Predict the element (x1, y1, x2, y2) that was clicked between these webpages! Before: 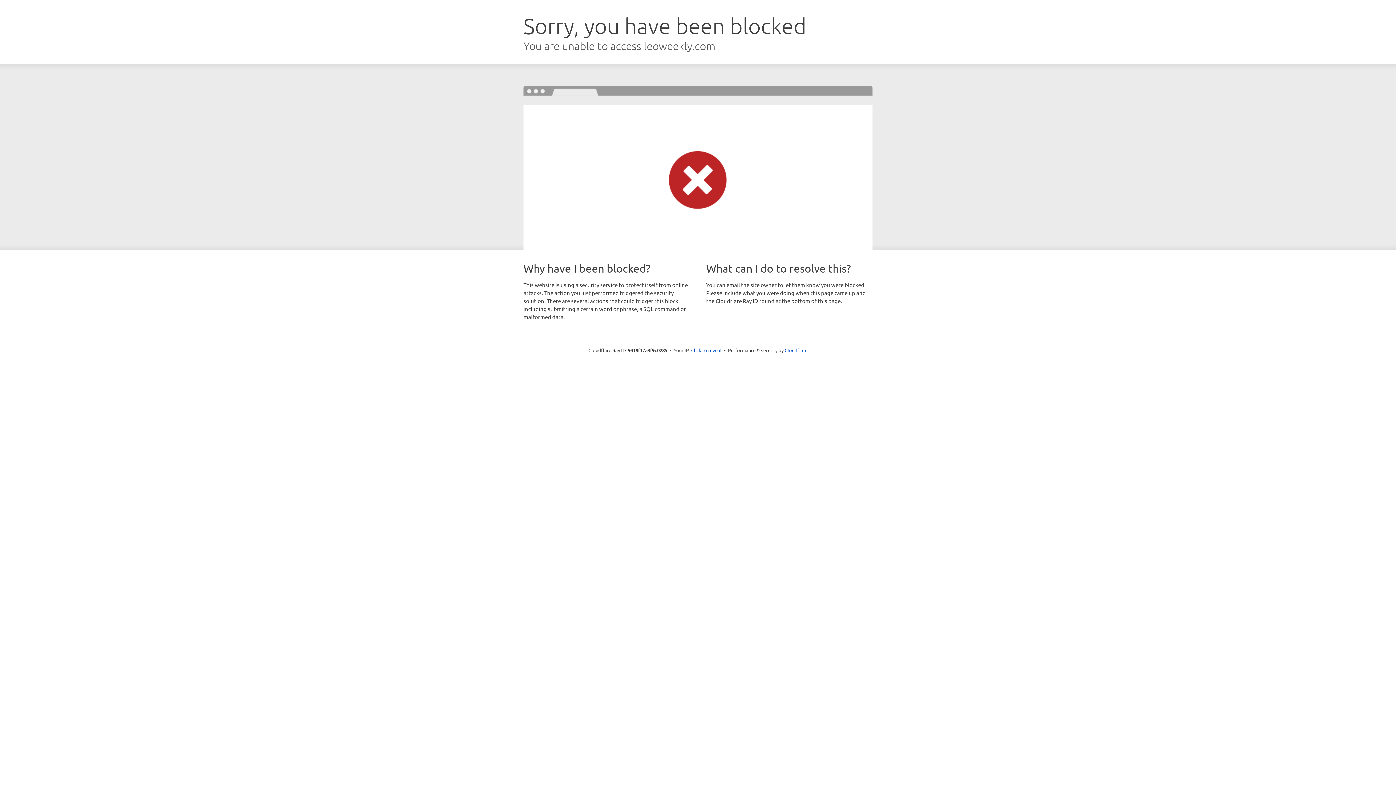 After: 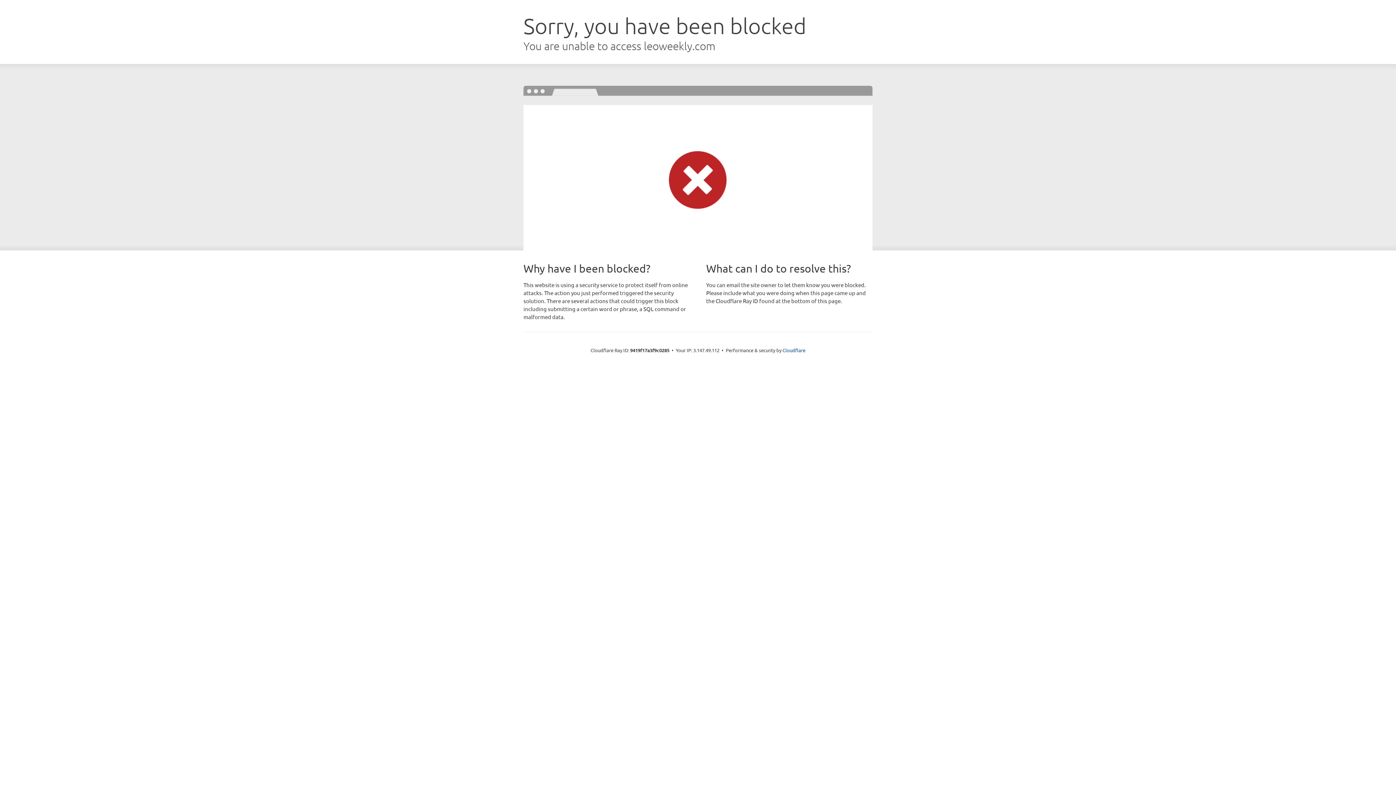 Action: label: Click to reveal bbox: (691, 346, 721, 353)